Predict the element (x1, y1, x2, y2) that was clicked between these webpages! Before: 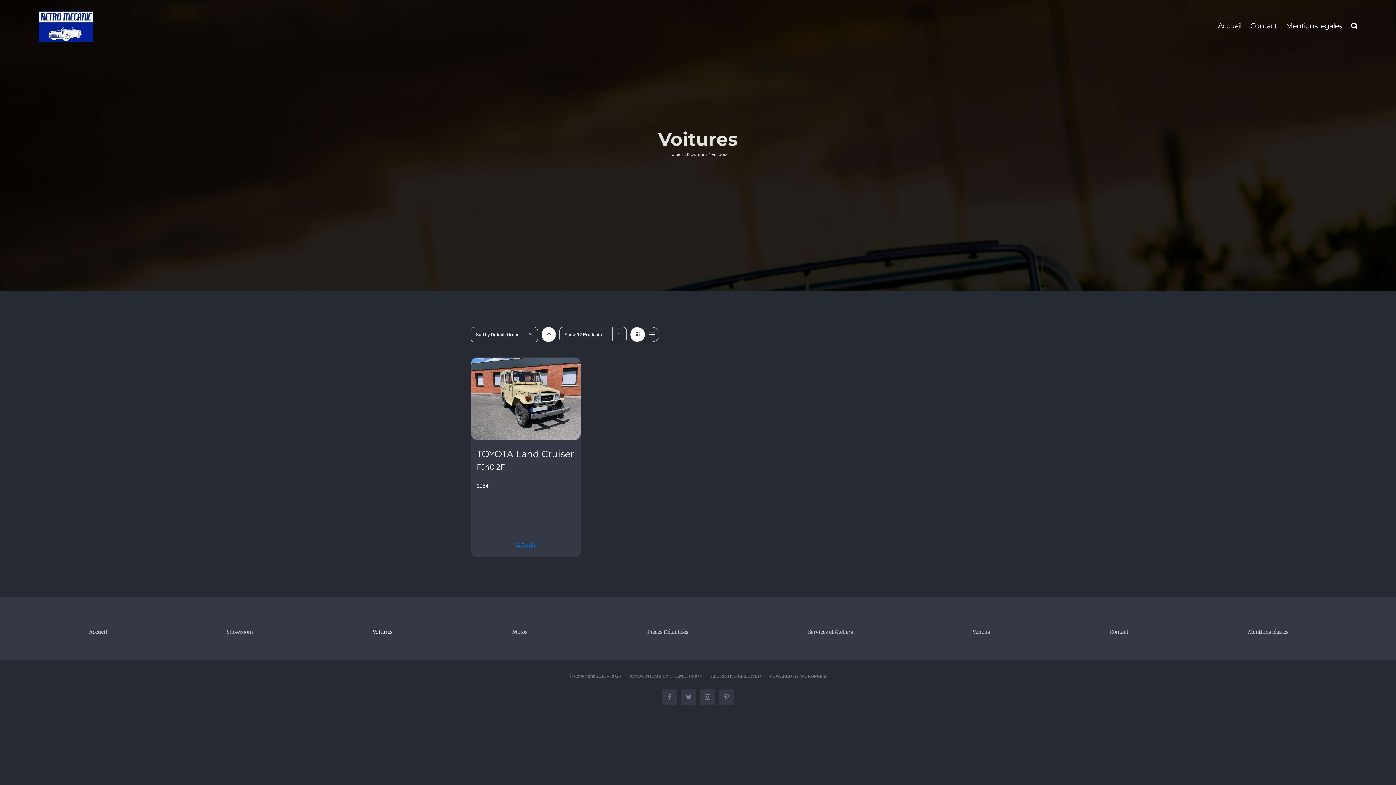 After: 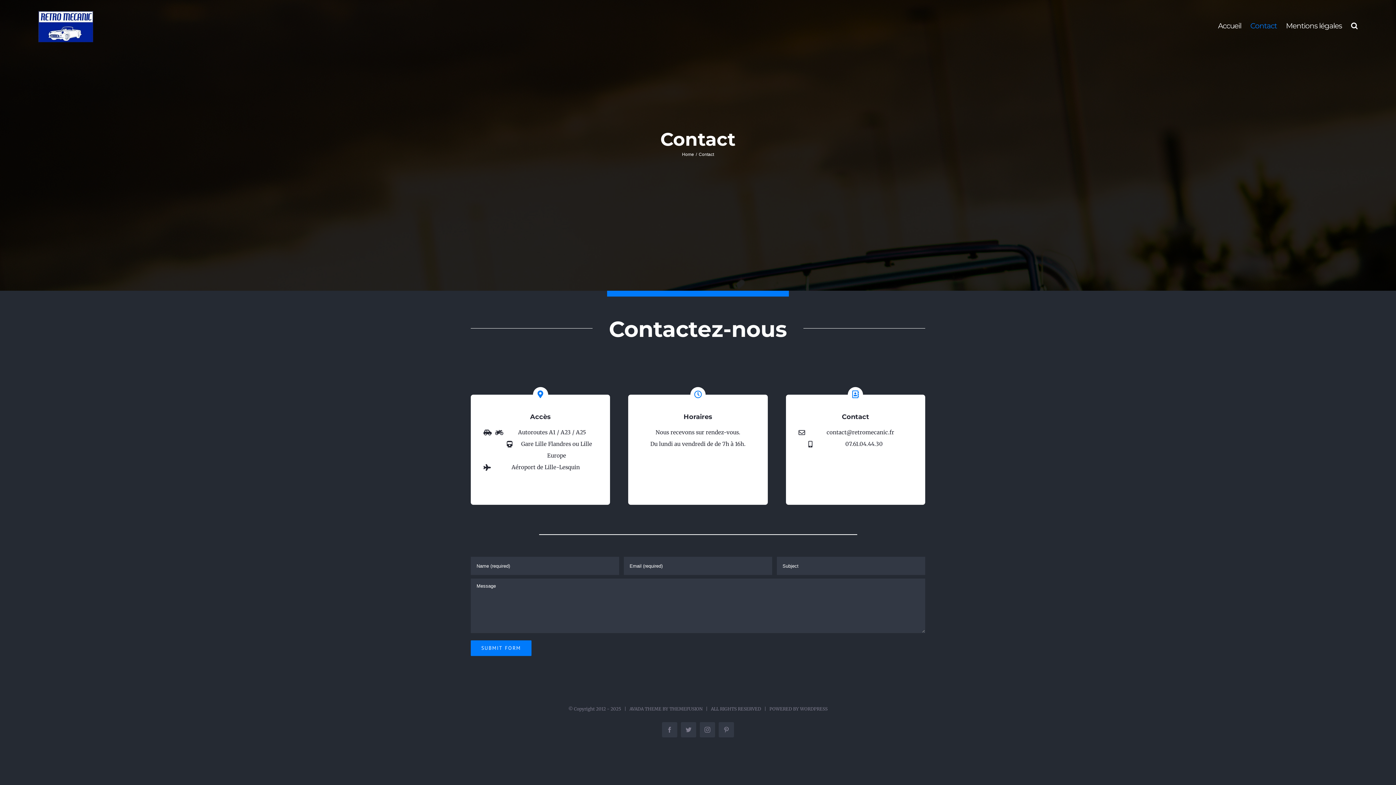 Action: bbox: (1110, 626, 1146, 638) label: Contact